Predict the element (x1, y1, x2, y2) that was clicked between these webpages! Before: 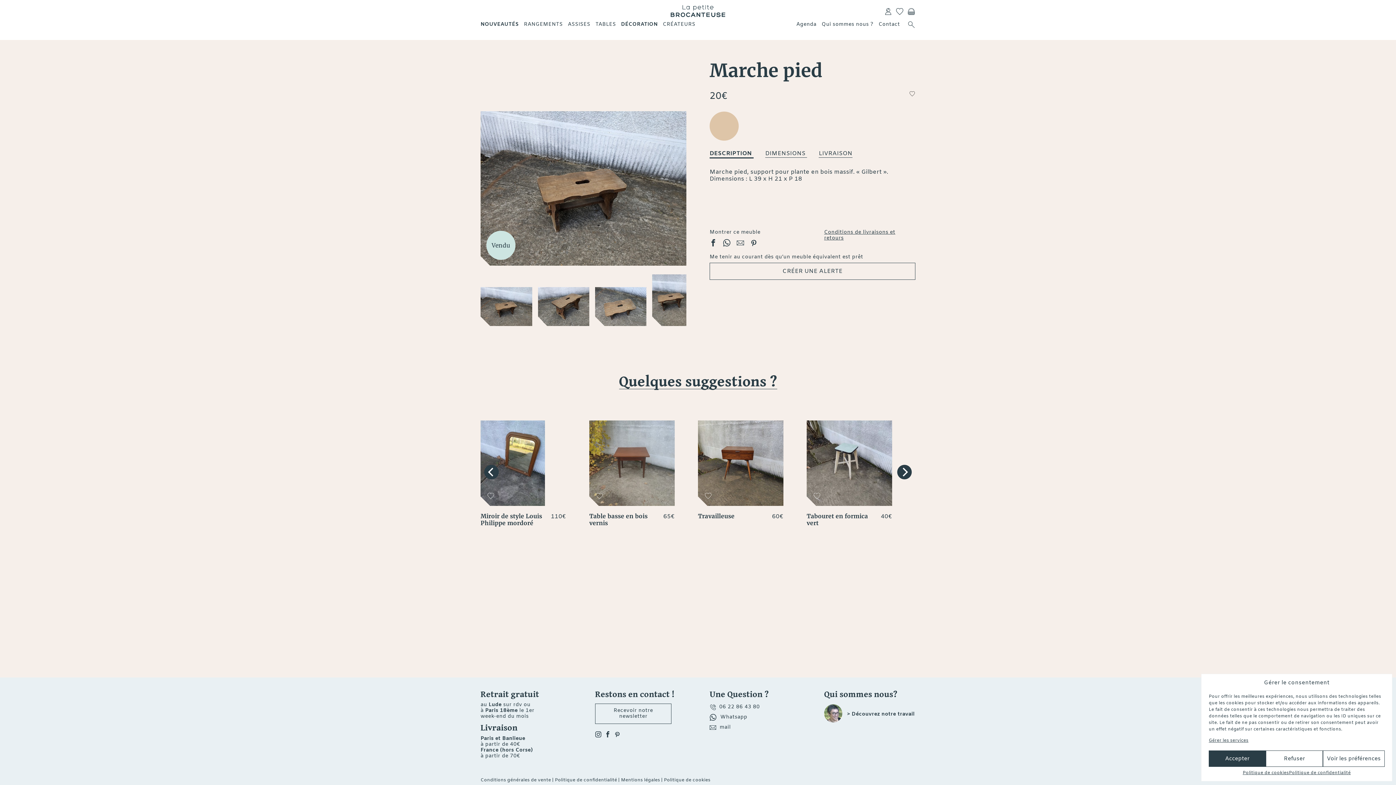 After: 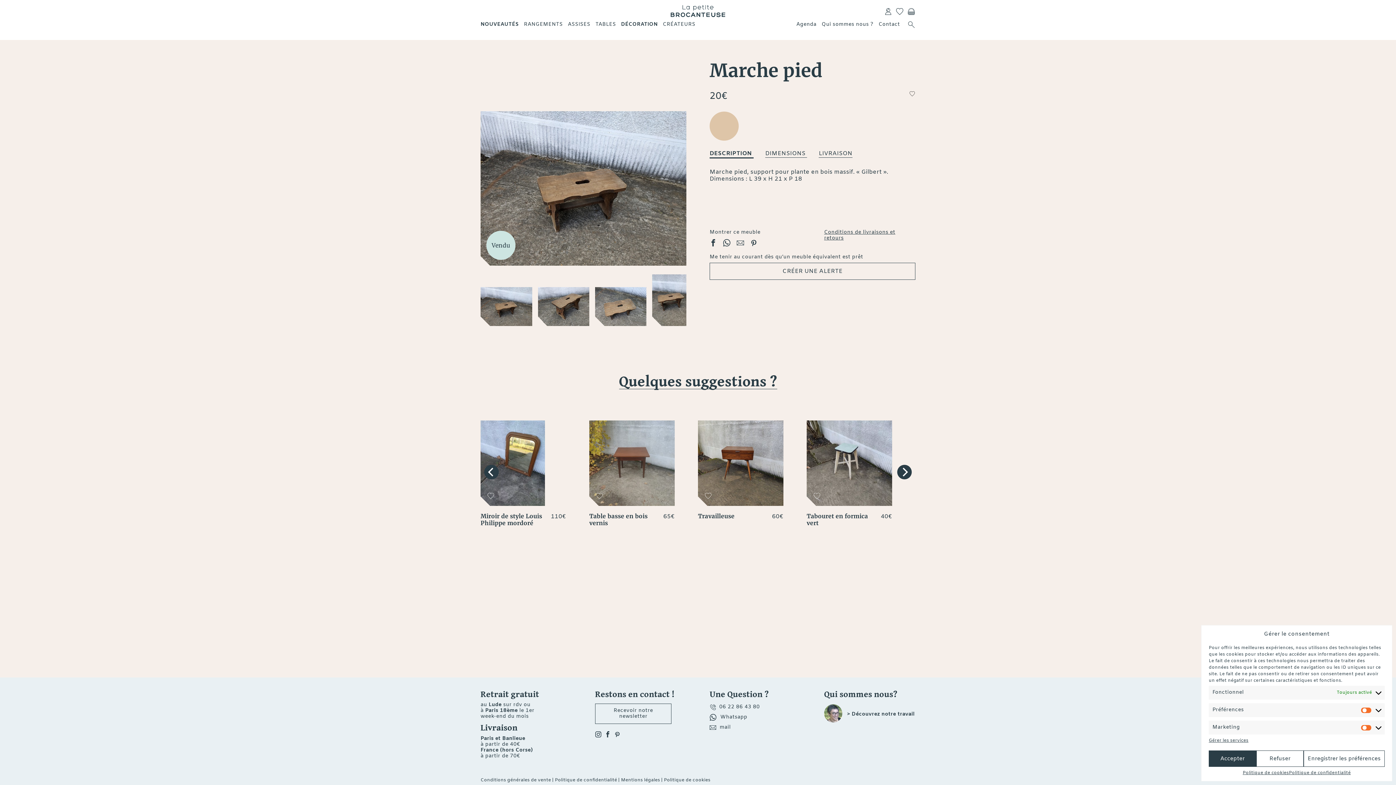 Action: label: Voir les préférences bbox: (1323, 750, 1385, 767)